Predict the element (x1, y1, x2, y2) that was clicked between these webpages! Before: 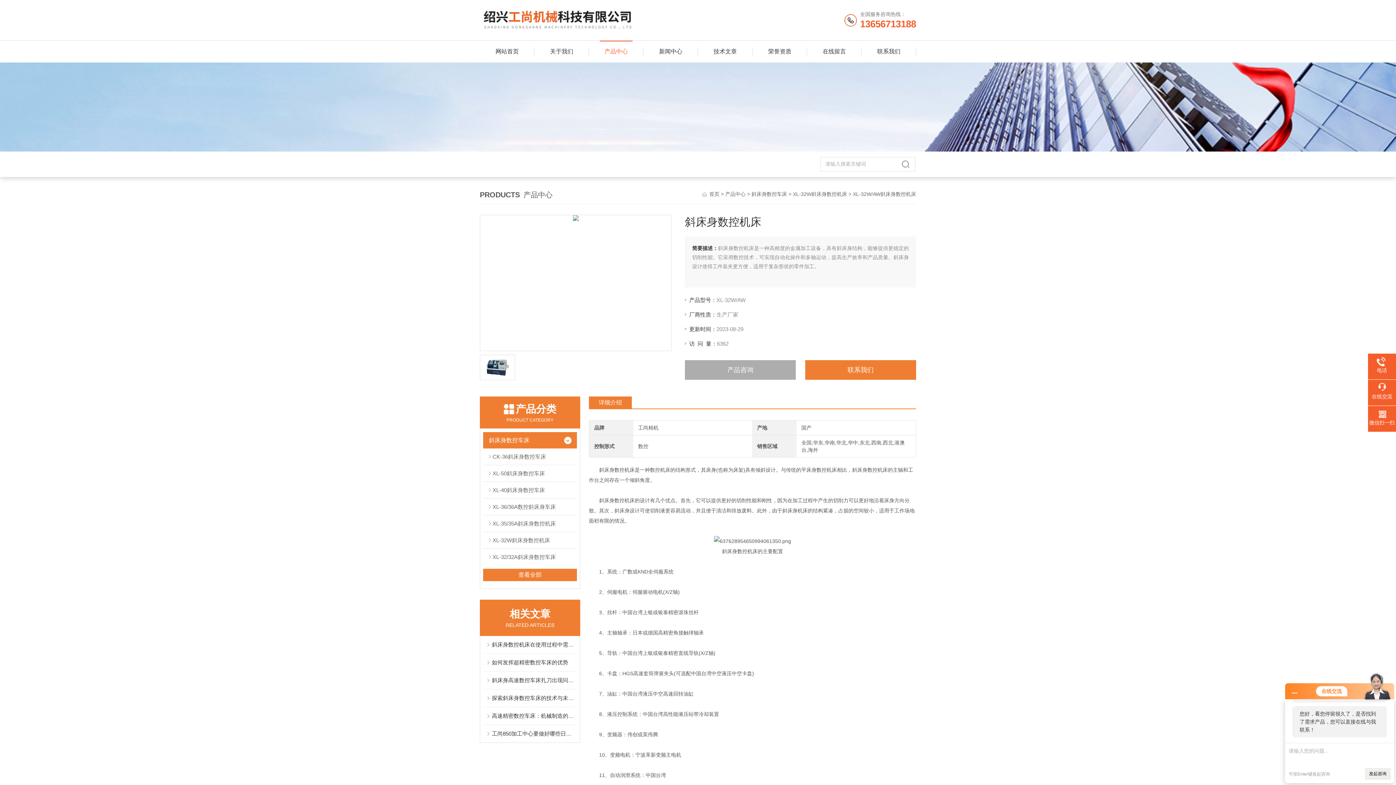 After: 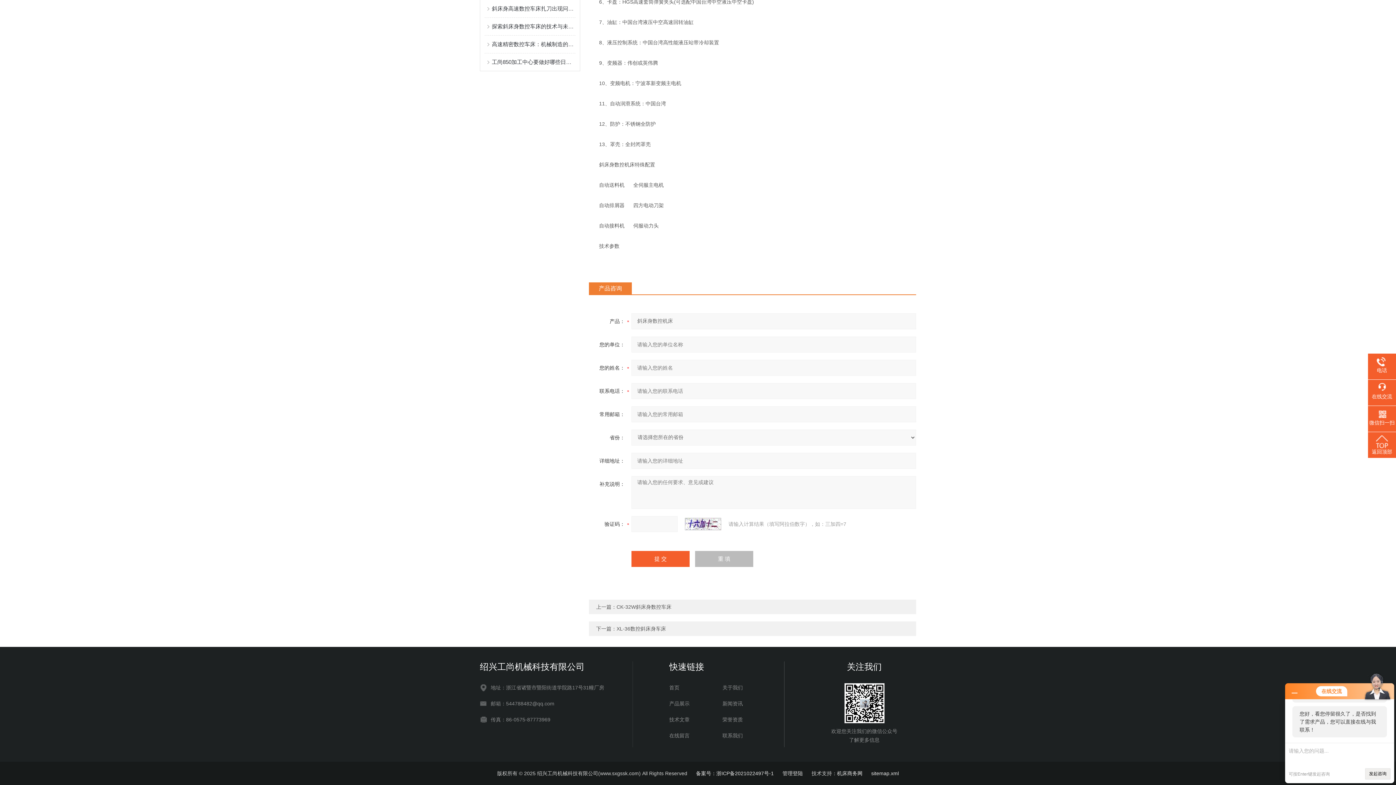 Action: label: 产品咨询 bbox: (685, 360, 796, 380)